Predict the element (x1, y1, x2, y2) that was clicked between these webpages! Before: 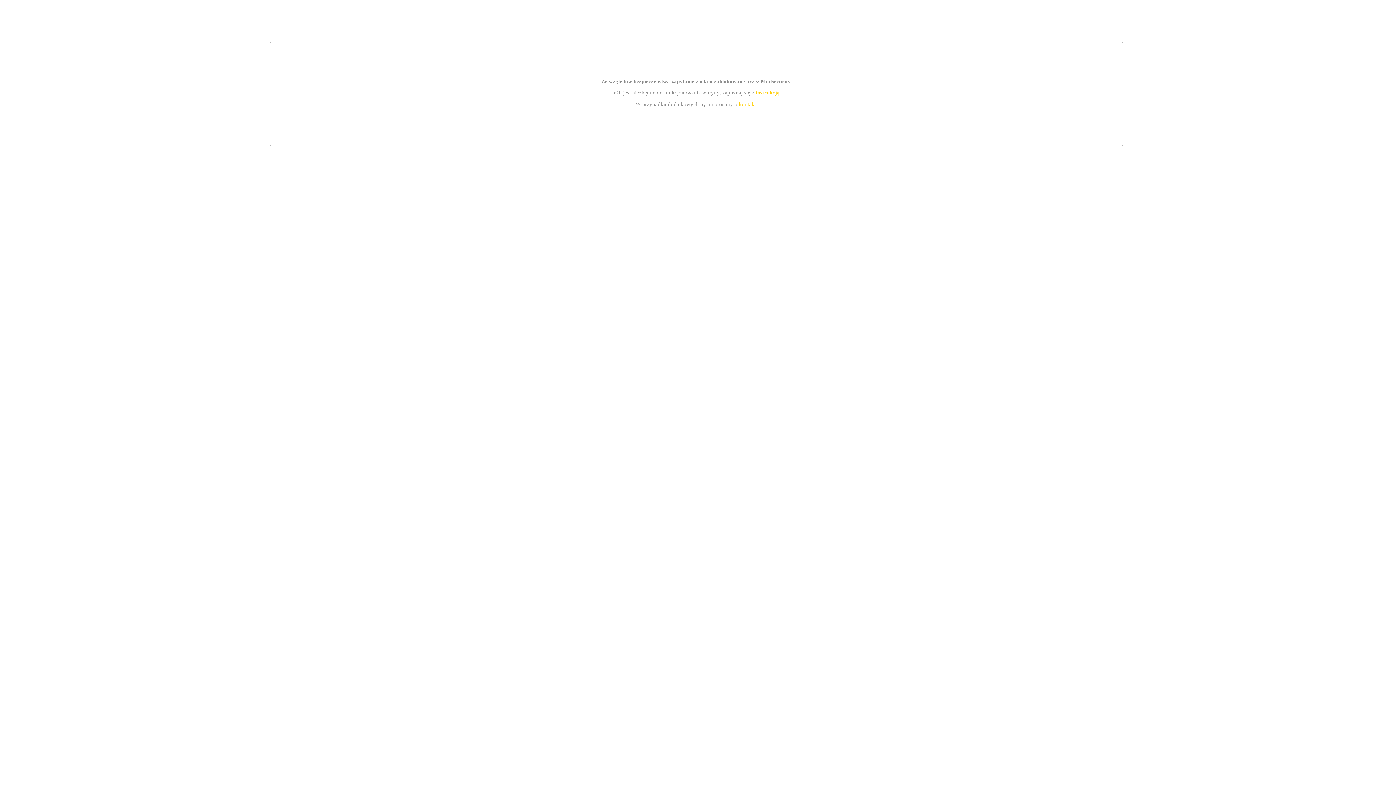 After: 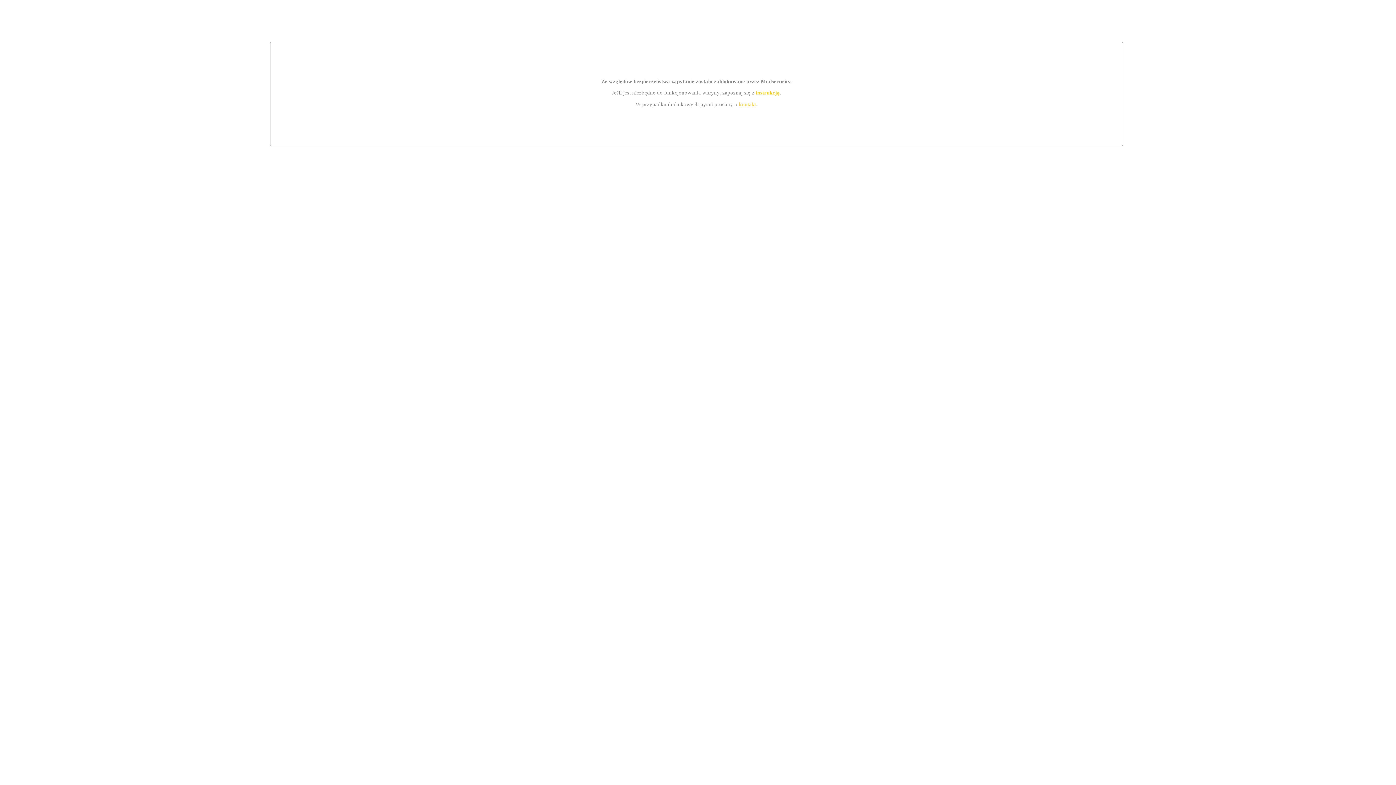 Action: bbox: (755, 89, 779, 95) label: instrukcją